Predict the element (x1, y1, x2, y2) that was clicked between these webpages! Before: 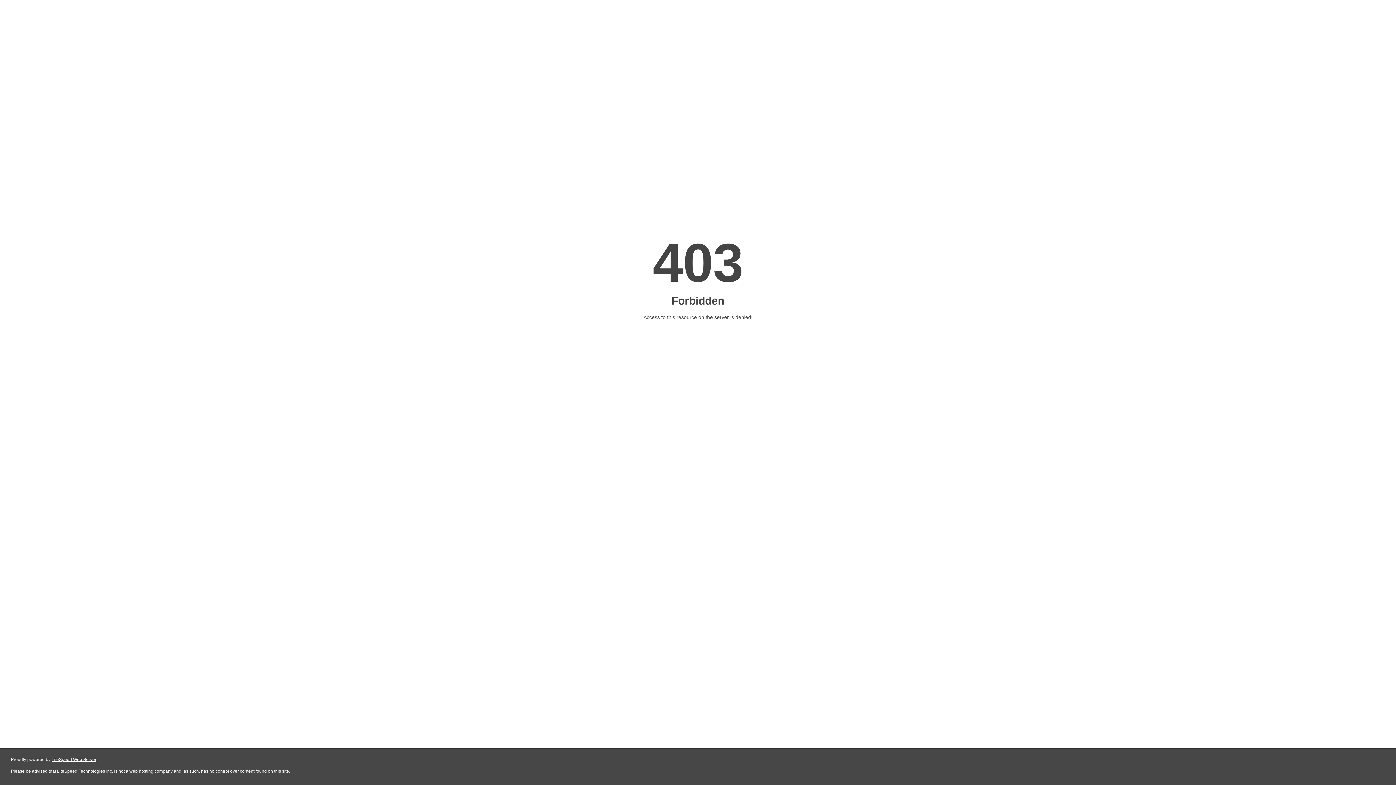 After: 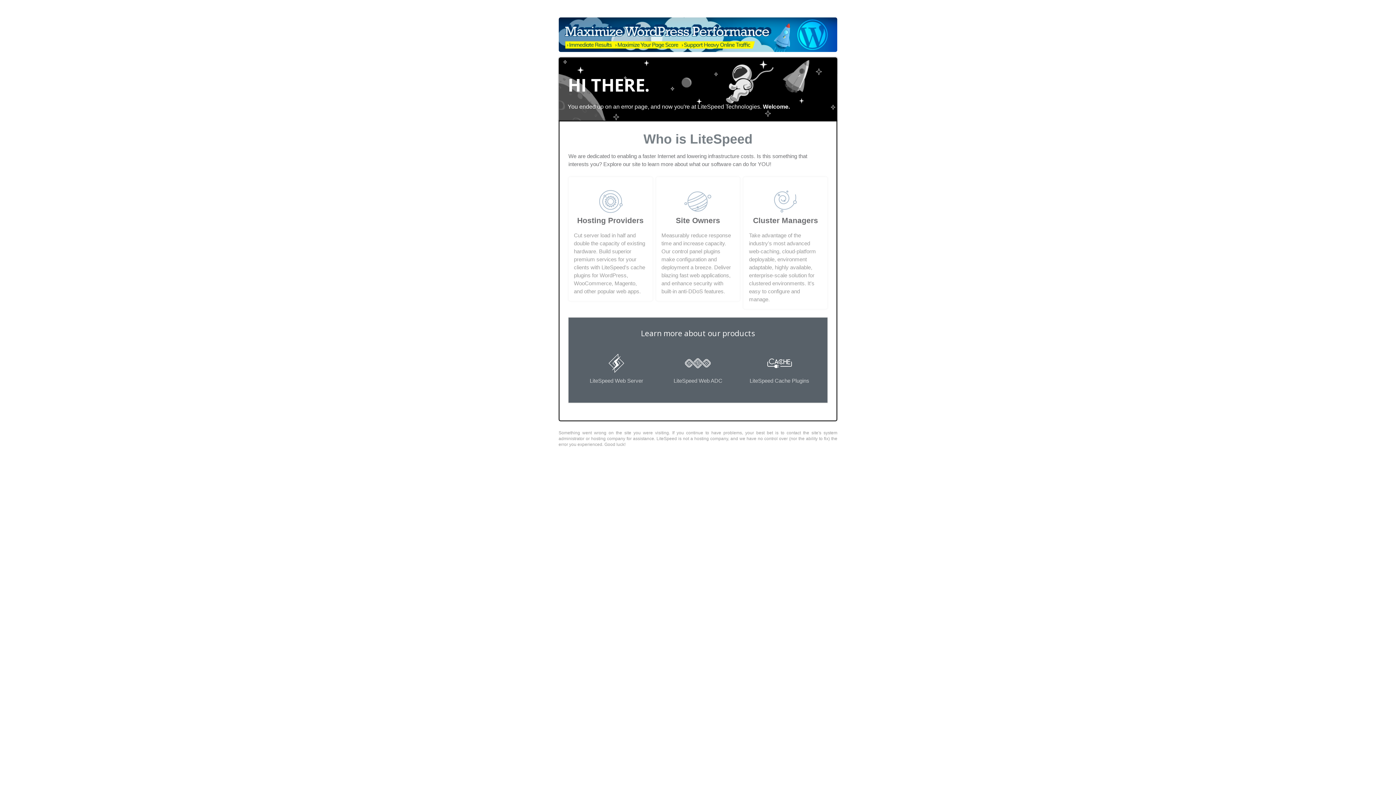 Action: label: LiteSpeed Web Server bbox: (51, 757, 96, 762)